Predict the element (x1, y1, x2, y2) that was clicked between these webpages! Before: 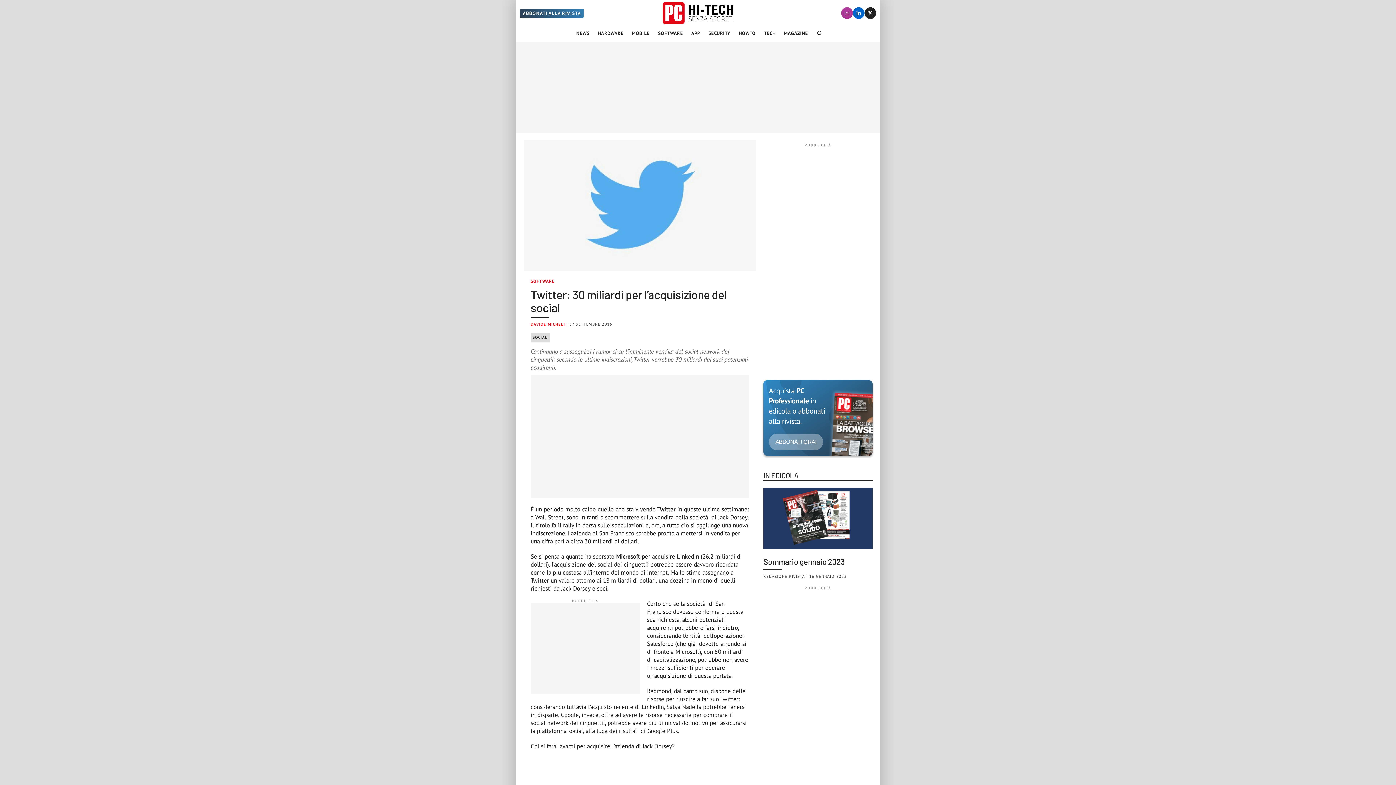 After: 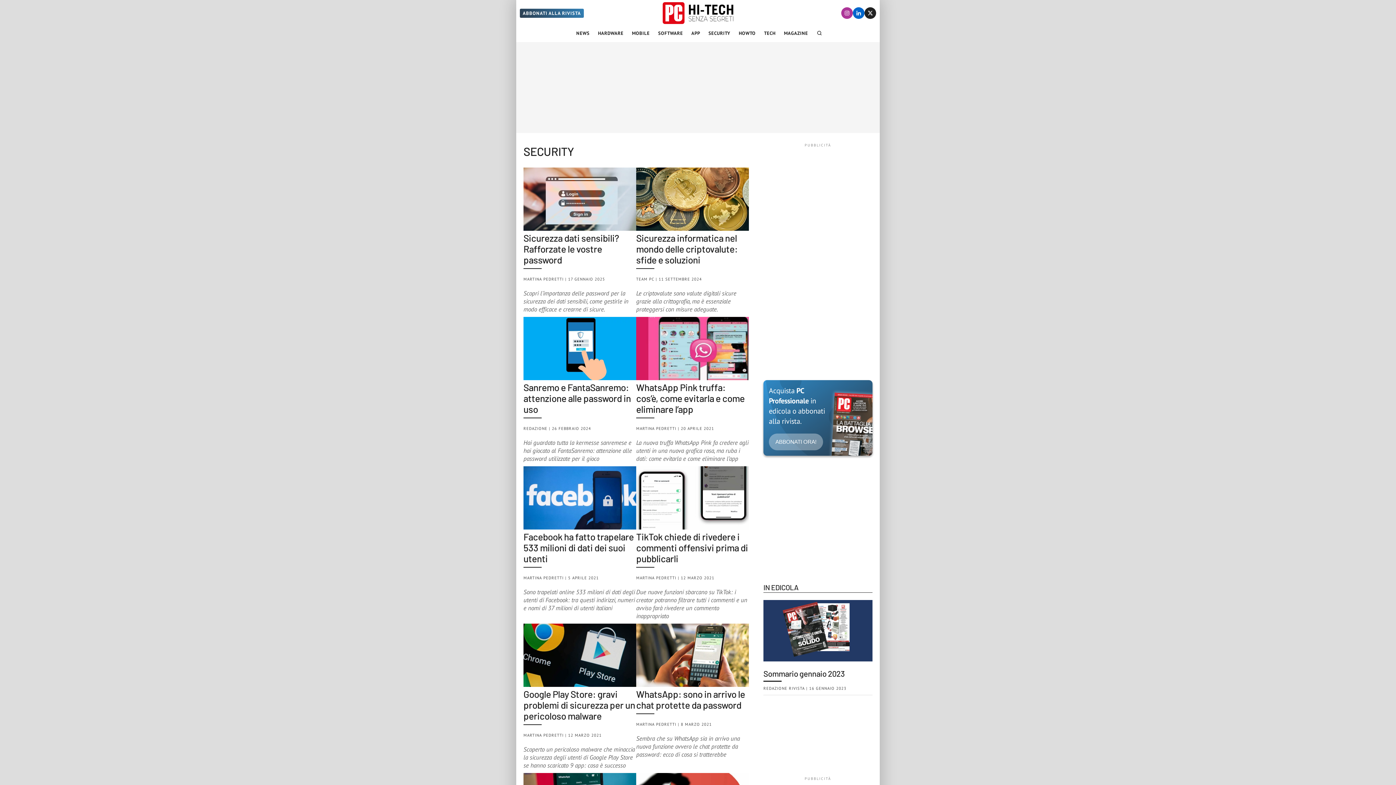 Action: bbox: (705, 24, 733, 42) label: SECURITY